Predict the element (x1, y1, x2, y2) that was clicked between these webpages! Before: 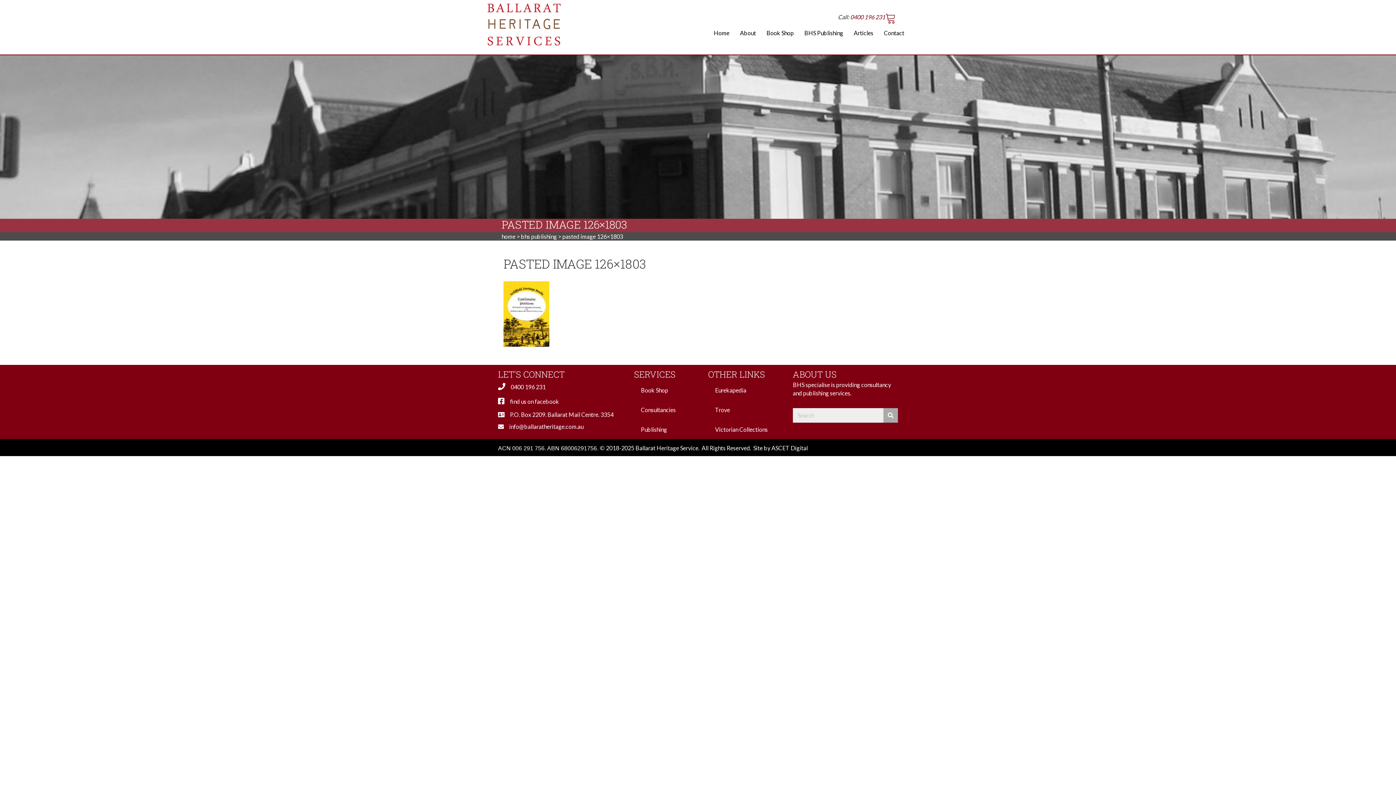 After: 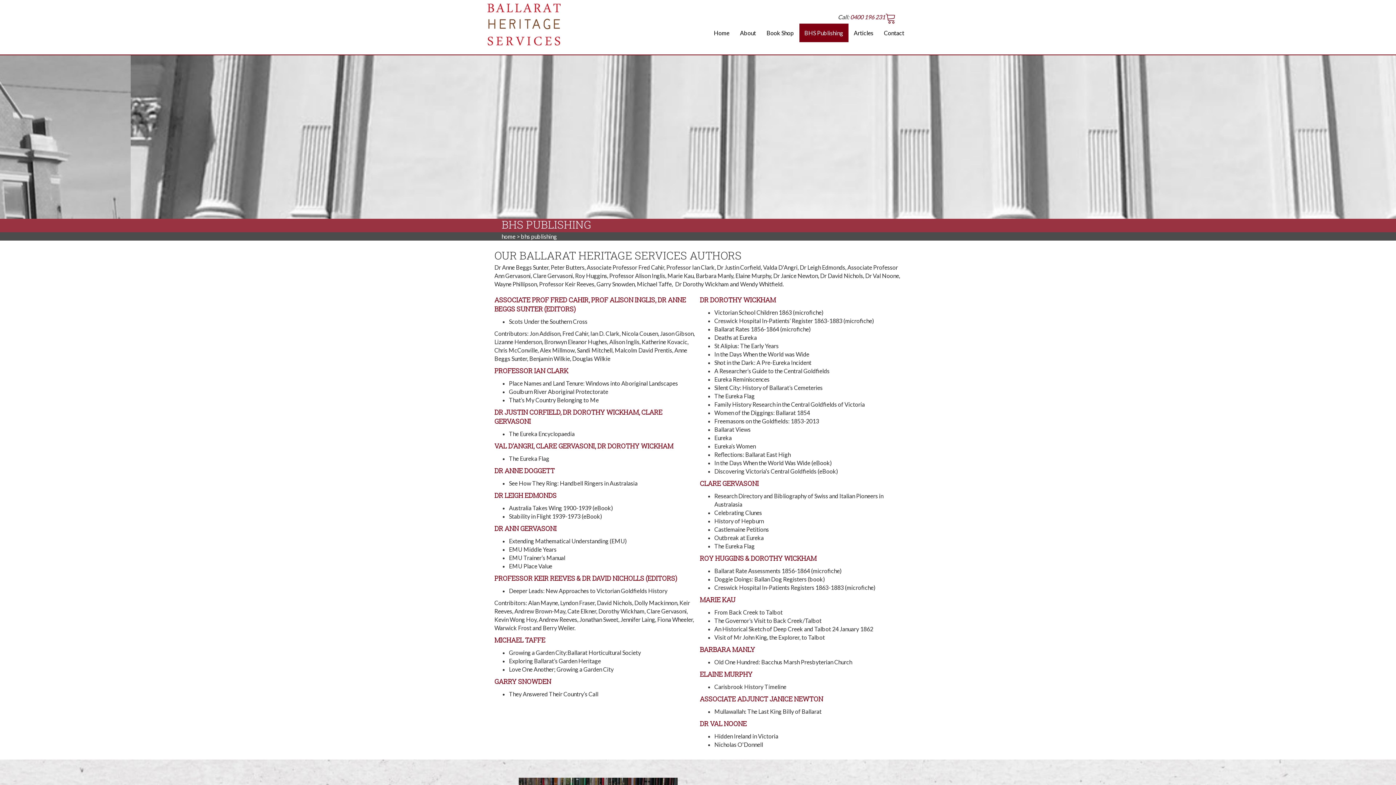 Action: label: Publishing bbox: (636, 420, 708, 439)